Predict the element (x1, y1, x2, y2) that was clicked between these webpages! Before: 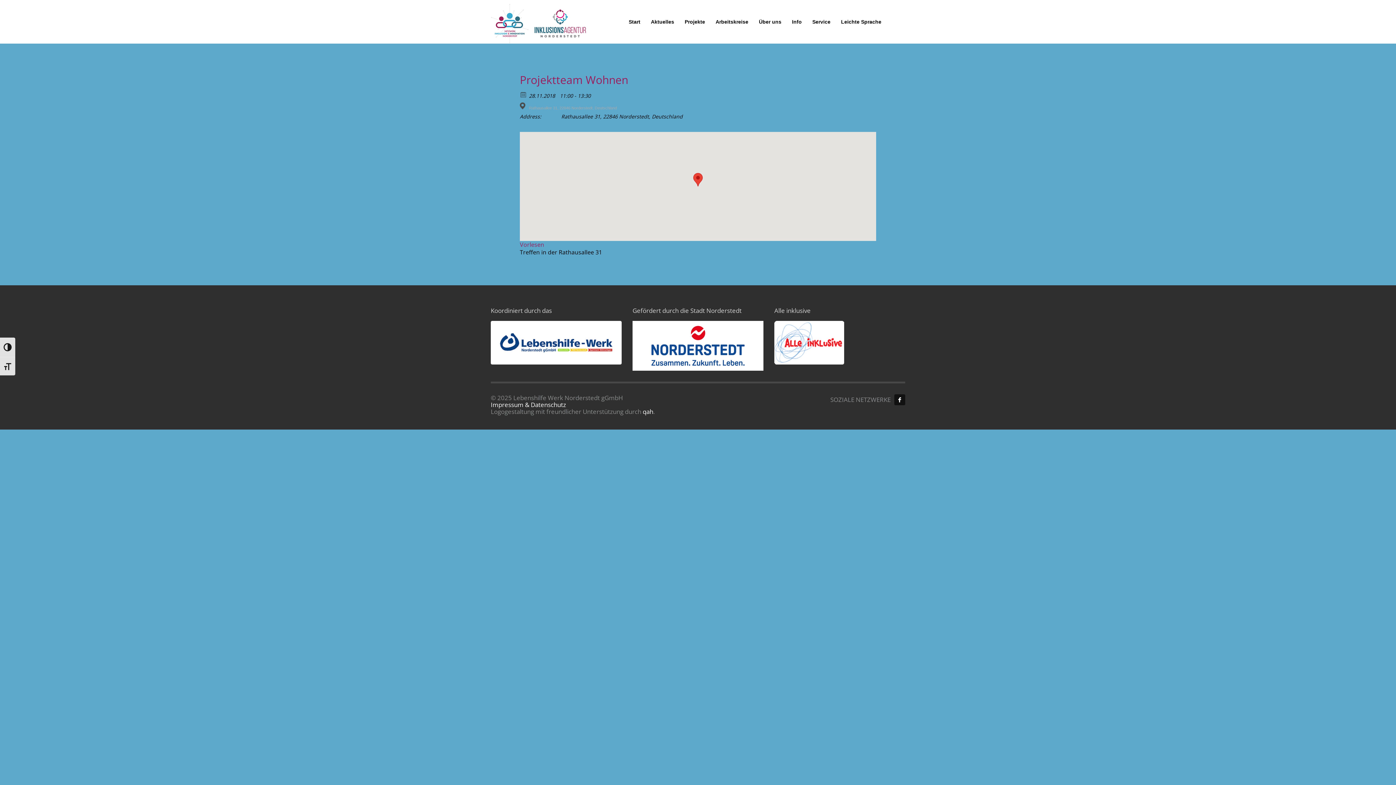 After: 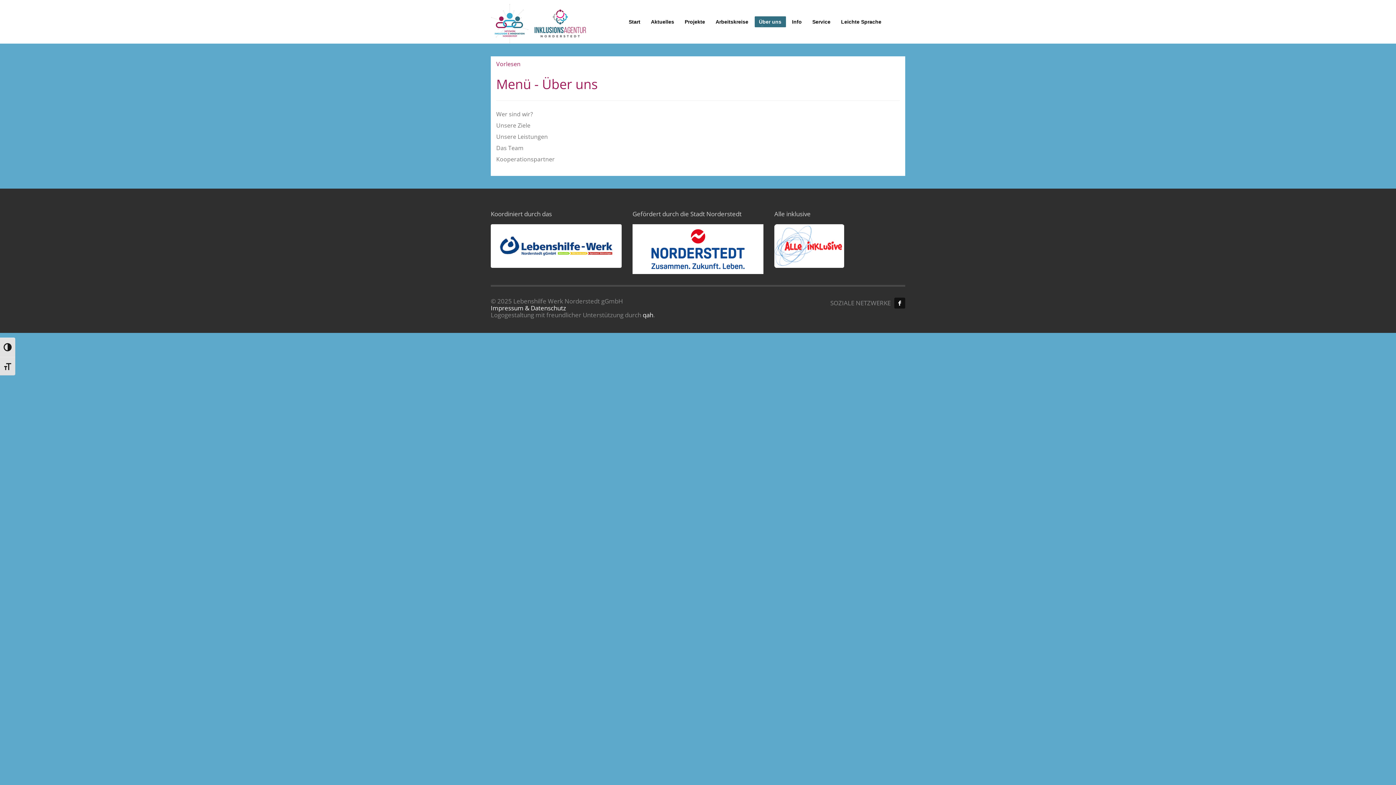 Action: bbox: (754, 17, 786, 26) label: Über uns